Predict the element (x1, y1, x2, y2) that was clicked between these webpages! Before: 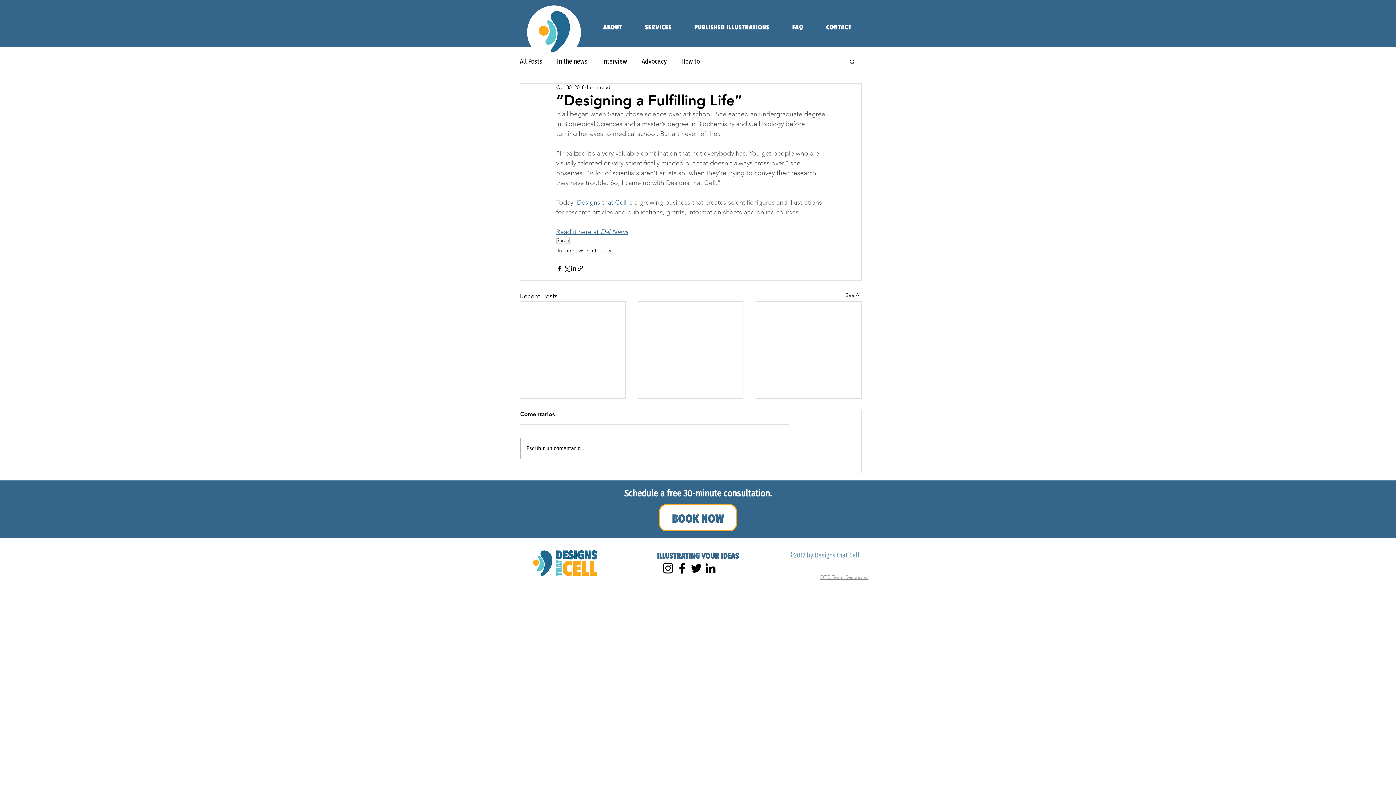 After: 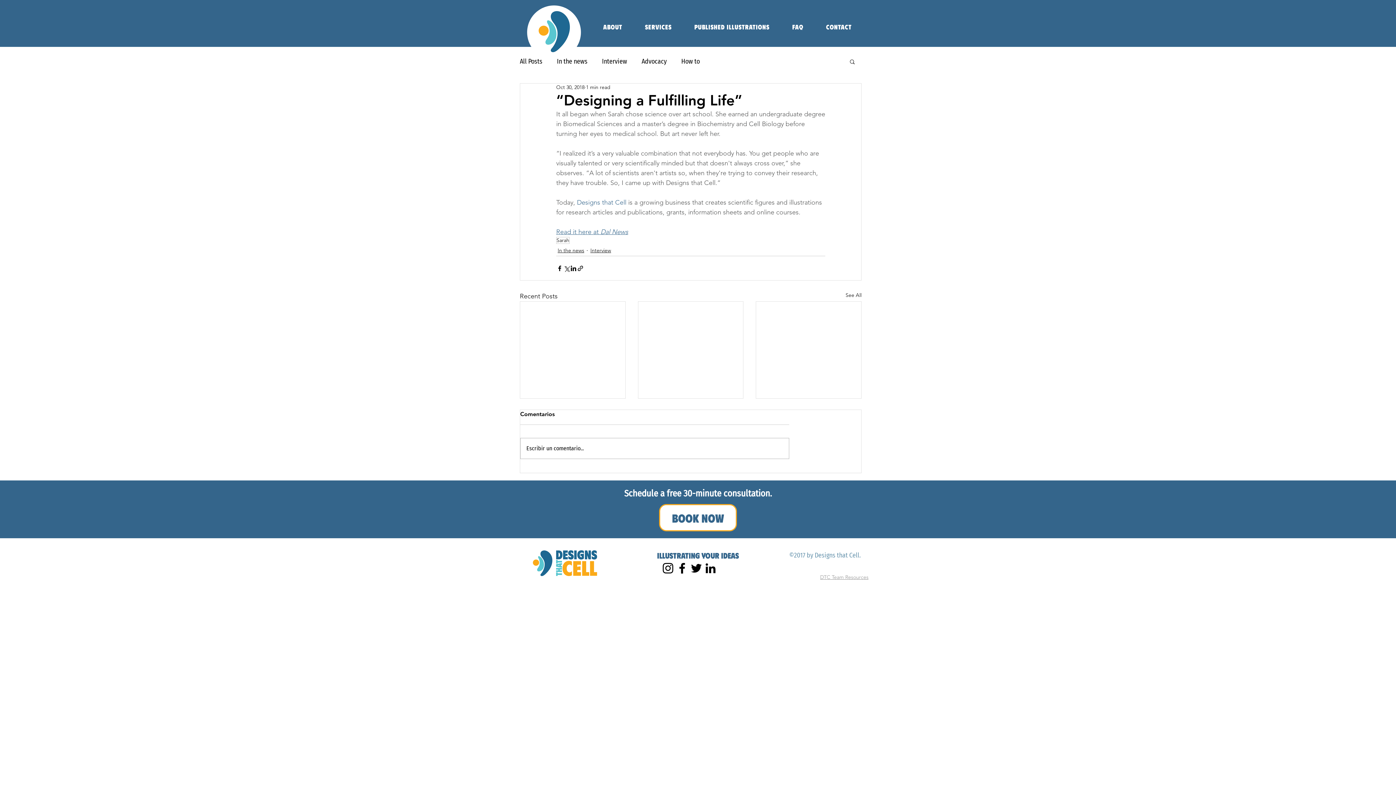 Action: bbox: (556, 228, 600, 236) label: Read it here at 